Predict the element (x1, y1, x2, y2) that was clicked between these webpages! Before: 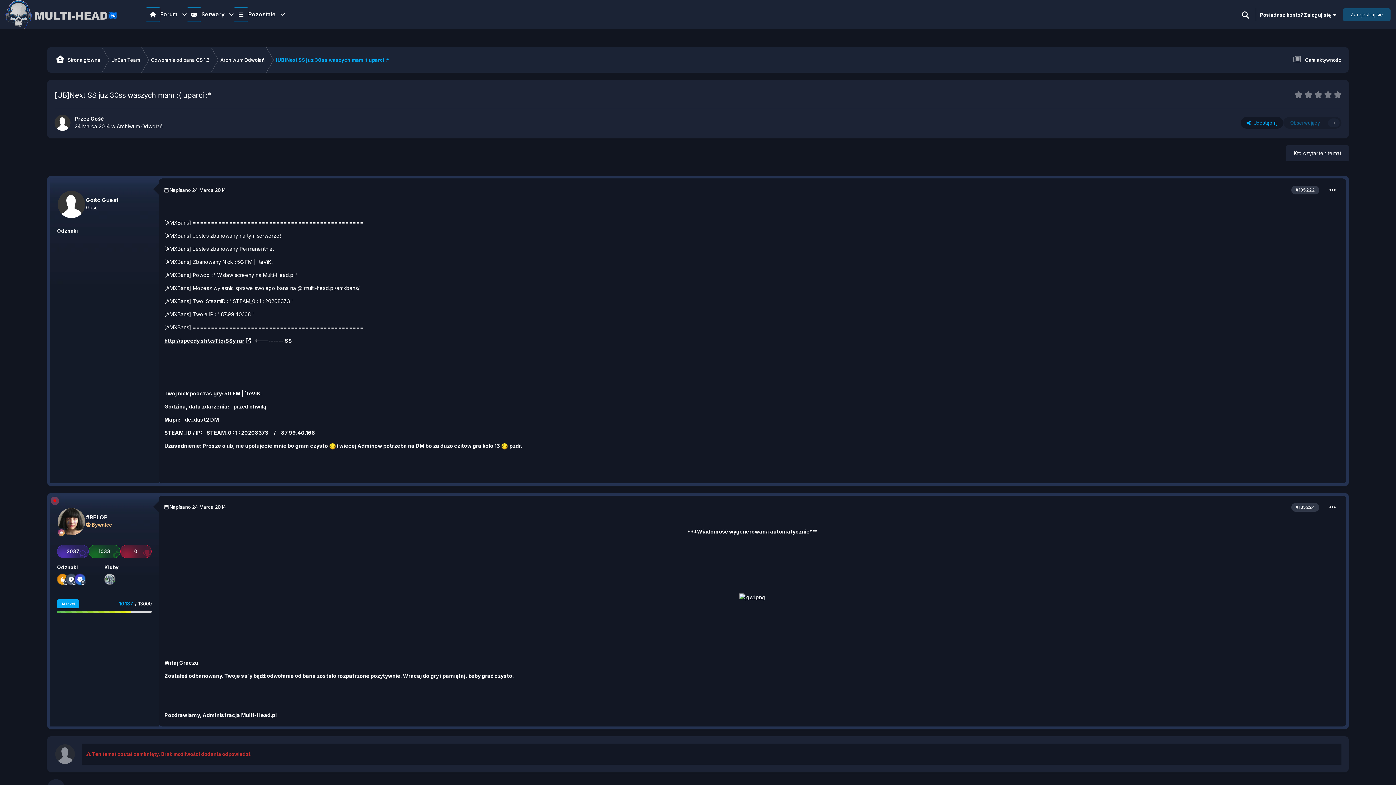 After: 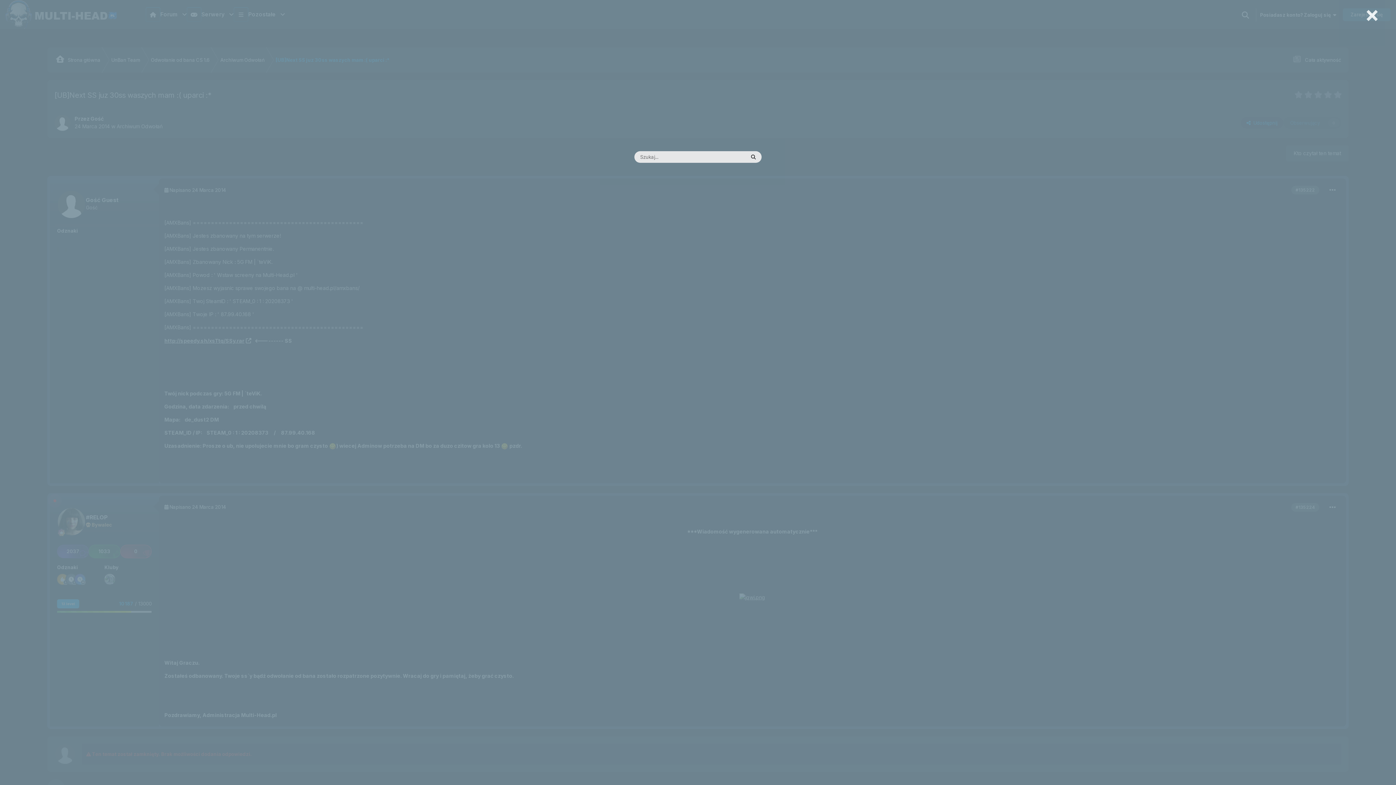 Action: bbox: (1242, 13, 1249, 18)